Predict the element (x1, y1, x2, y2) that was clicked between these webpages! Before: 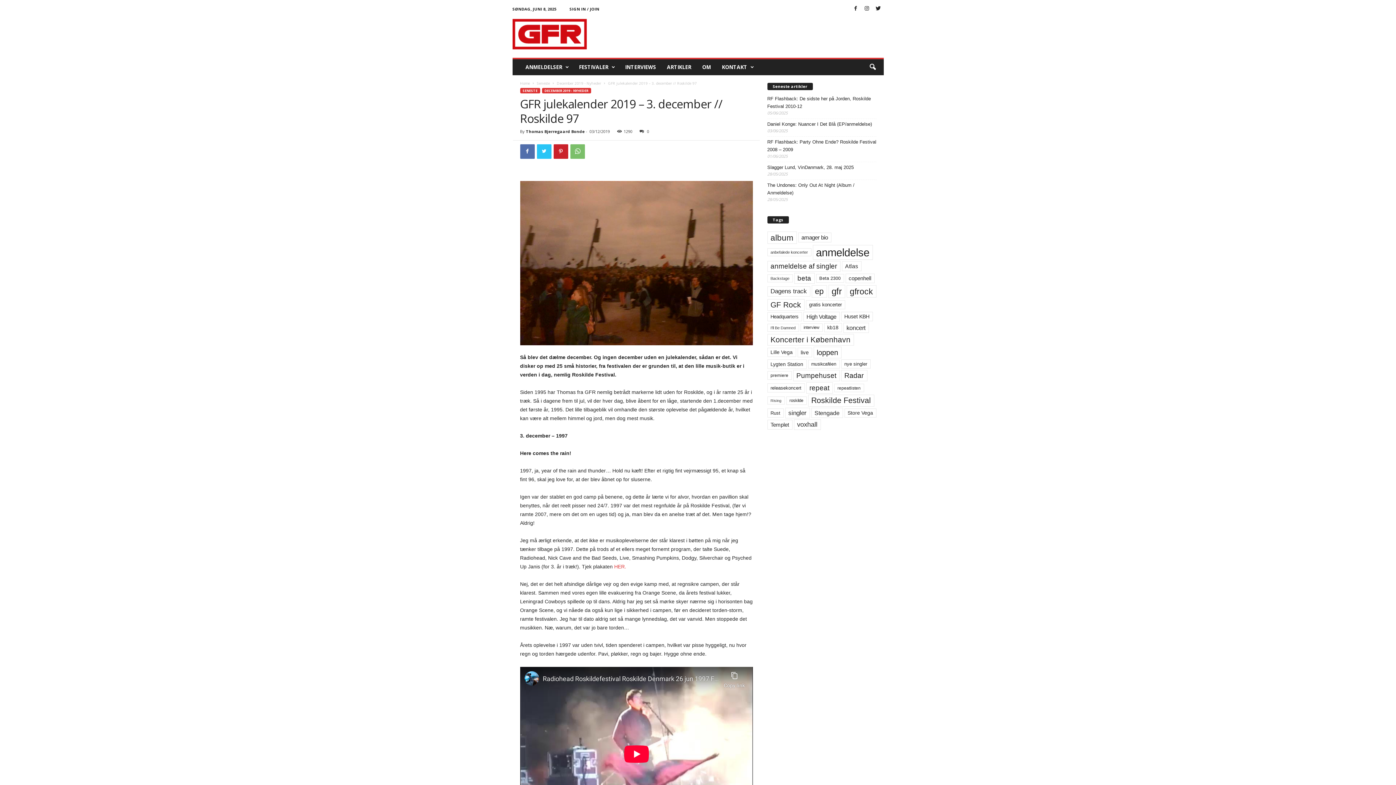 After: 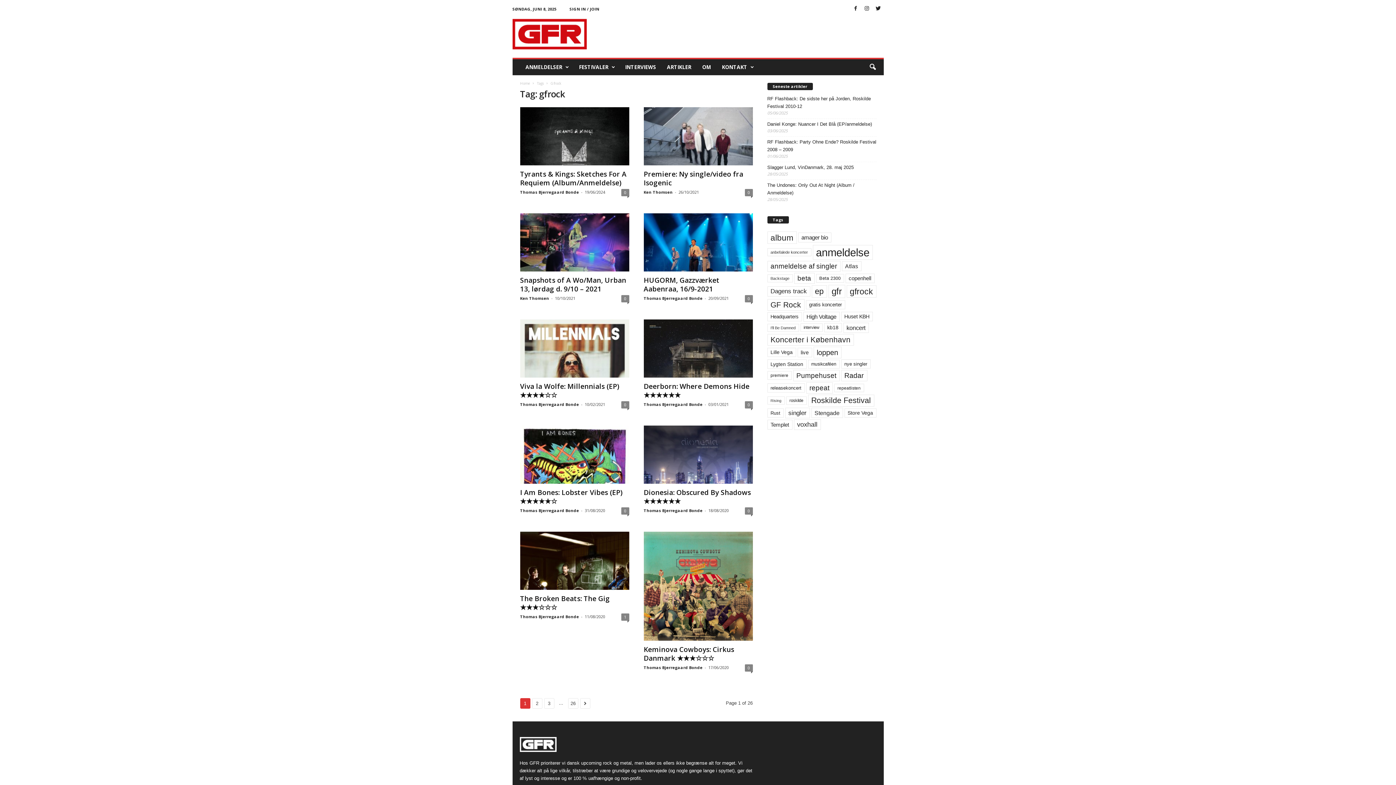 Action: label: gfrock (259 elementer) bbox: (846, 285, 876, 297)